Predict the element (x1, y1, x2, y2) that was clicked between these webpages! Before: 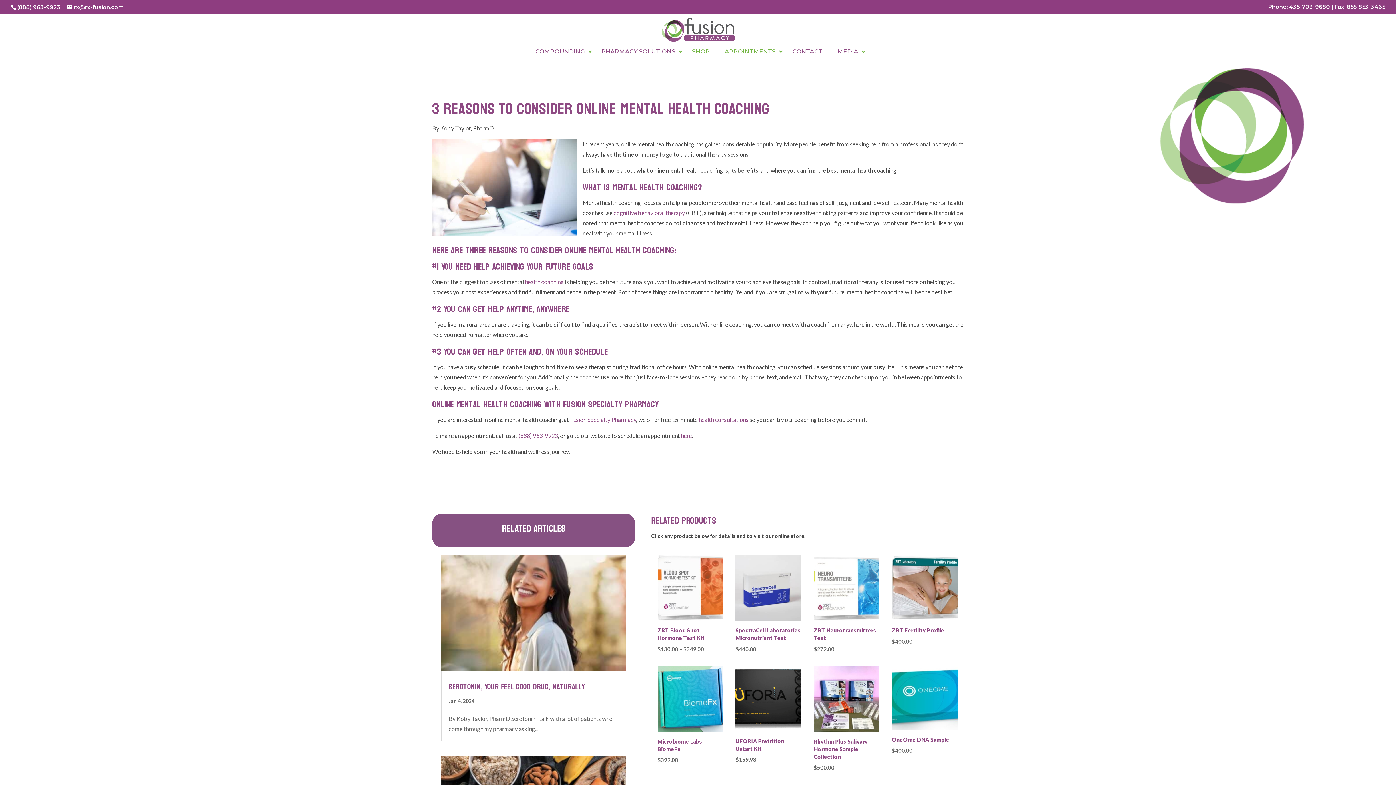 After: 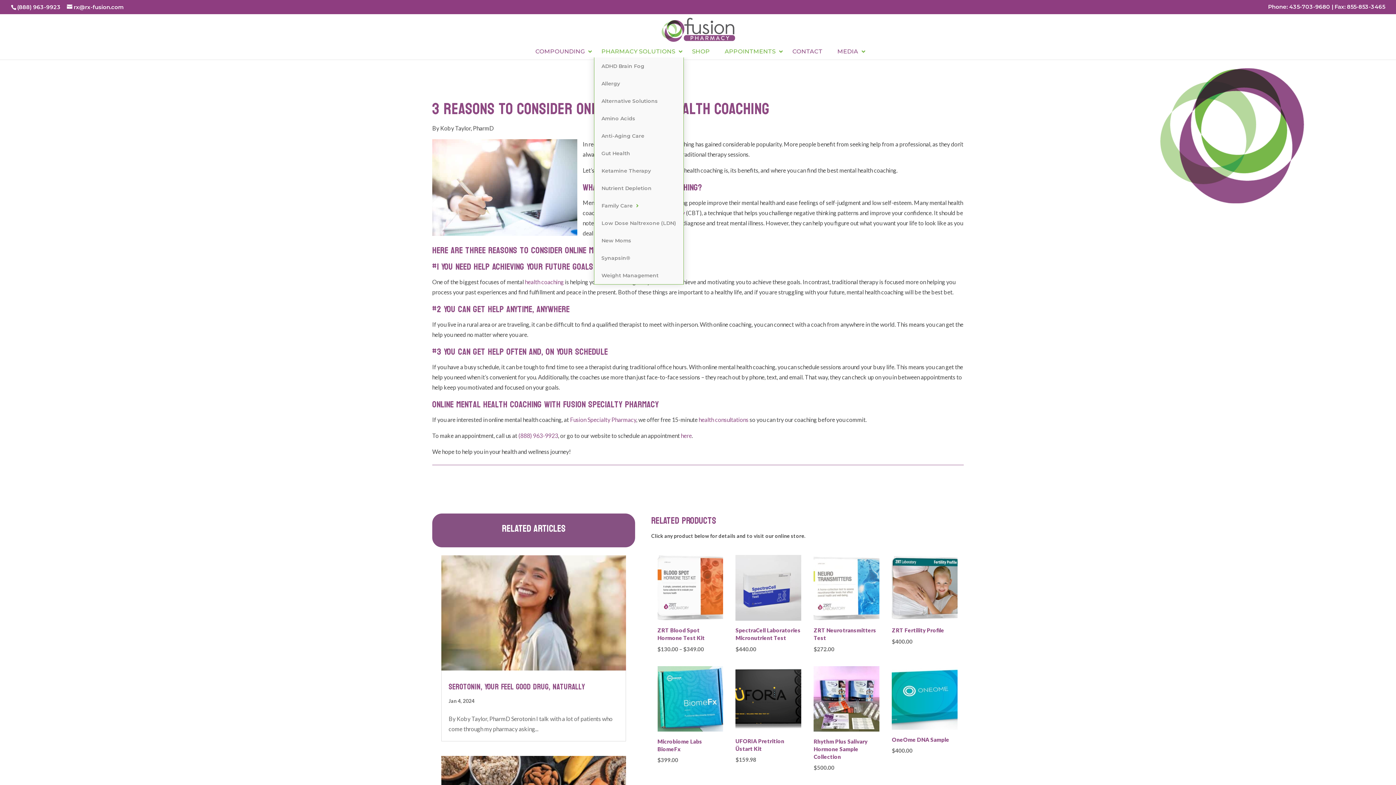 Action: bbox: (594, 46, 684, 56) label: PHARMACY SOLUTIONS